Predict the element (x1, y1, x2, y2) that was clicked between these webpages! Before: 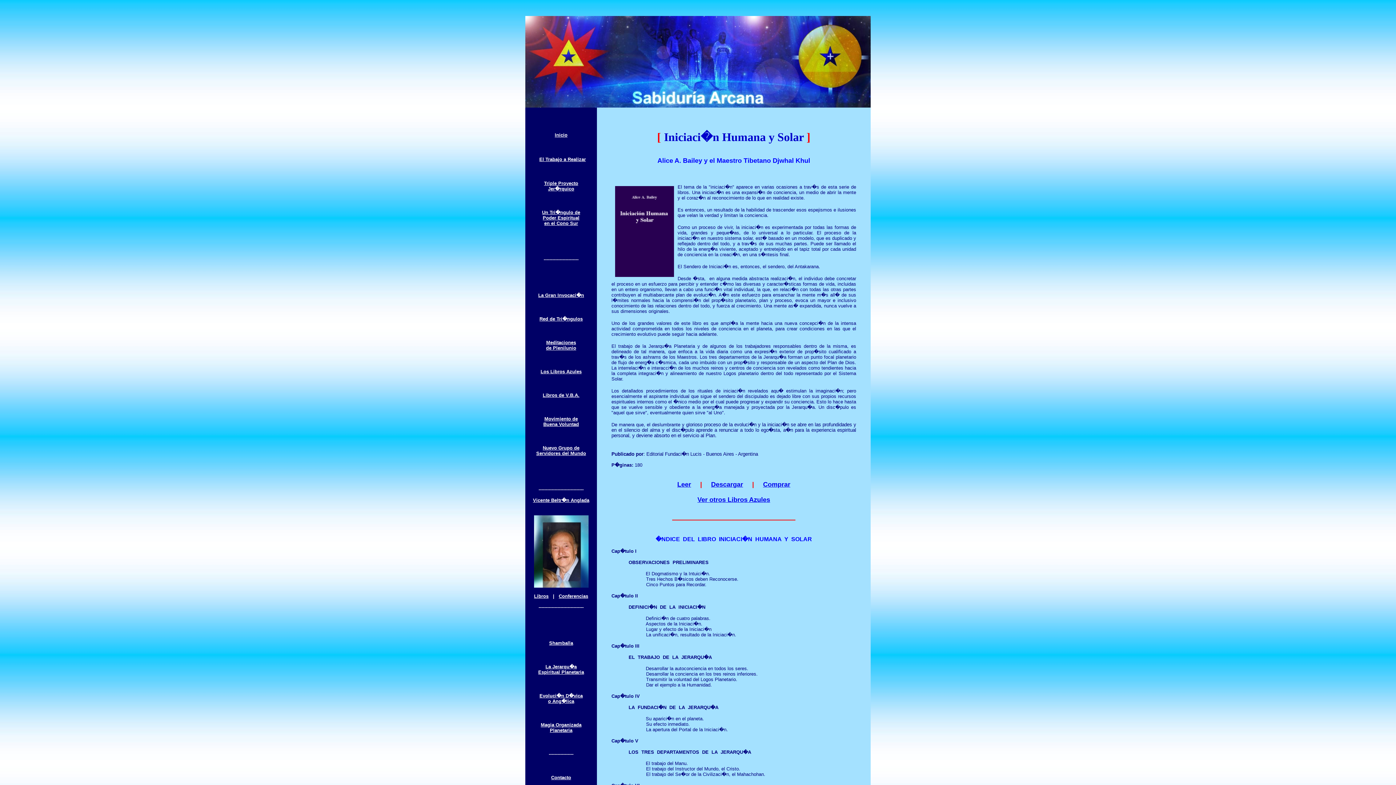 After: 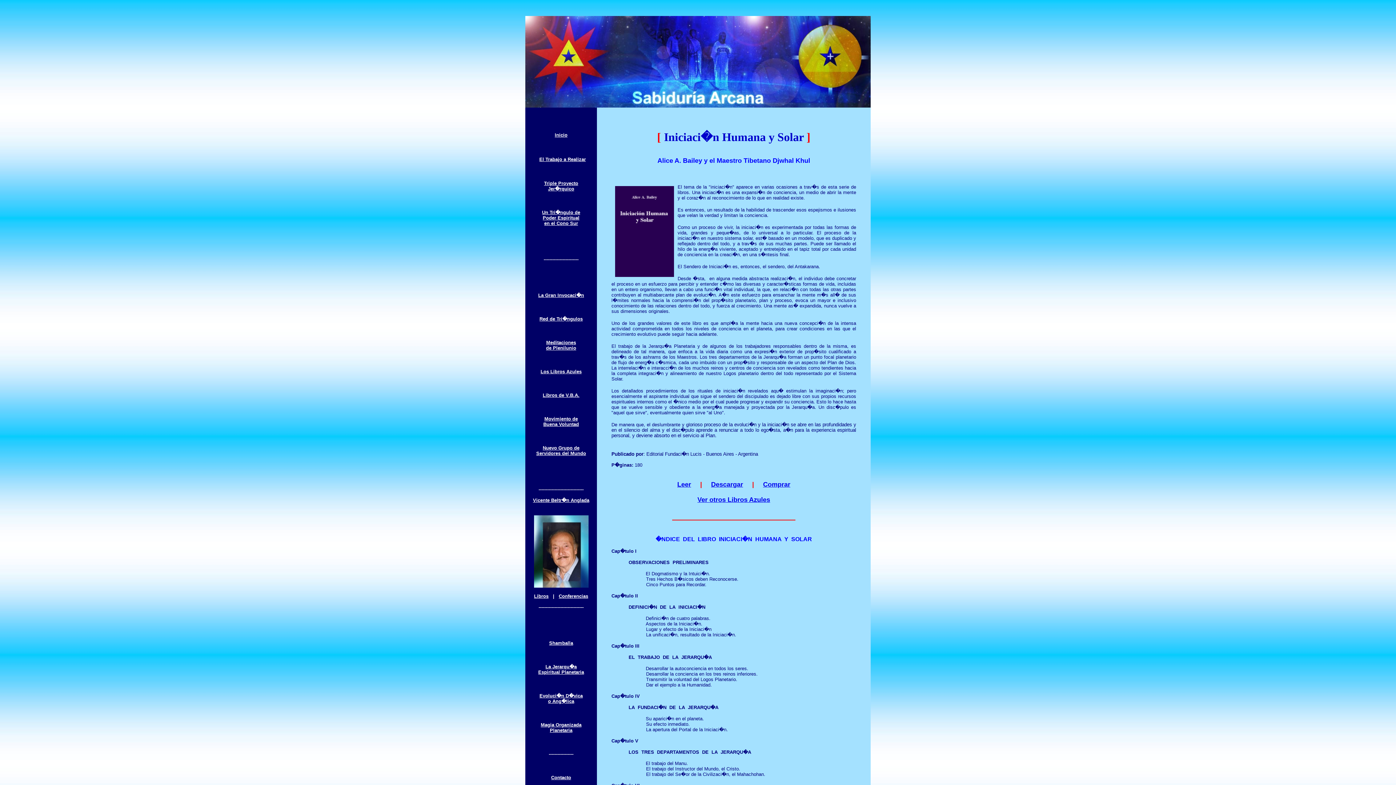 Action: bbox: (539, 316, 582, 321) label: Red de Tri�ngulos